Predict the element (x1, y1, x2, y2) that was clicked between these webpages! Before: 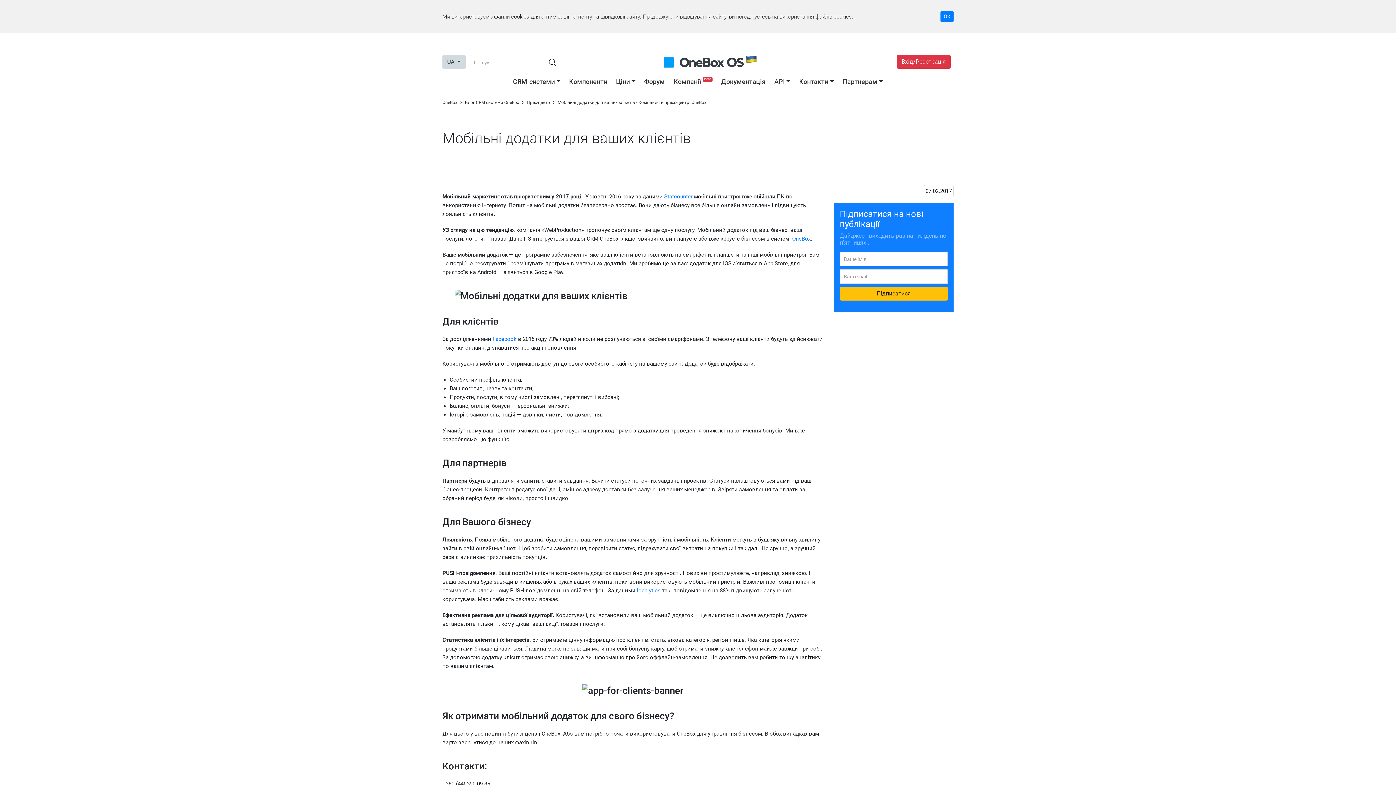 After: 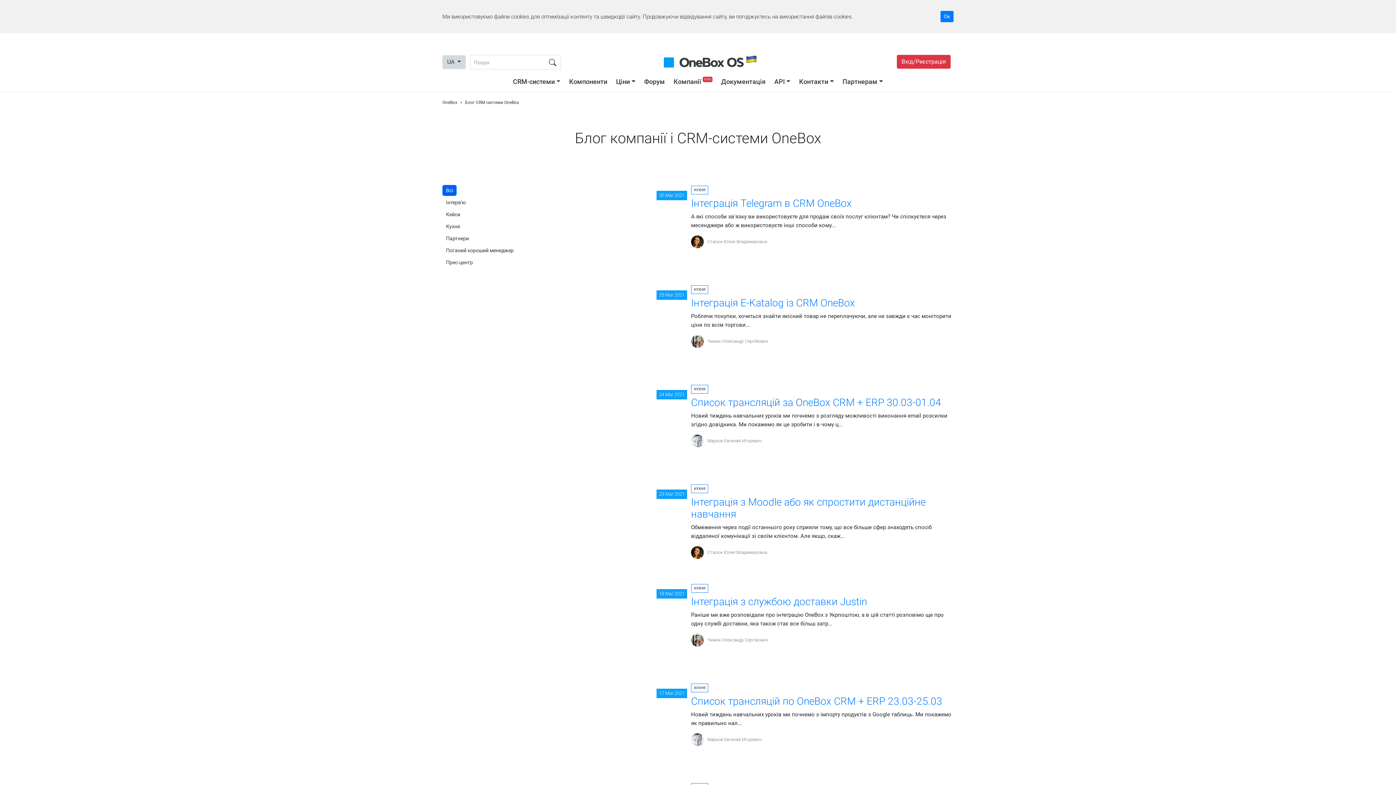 Action: label: Блог CRM системи OneBox bbox: (465, 100, 519, 105)